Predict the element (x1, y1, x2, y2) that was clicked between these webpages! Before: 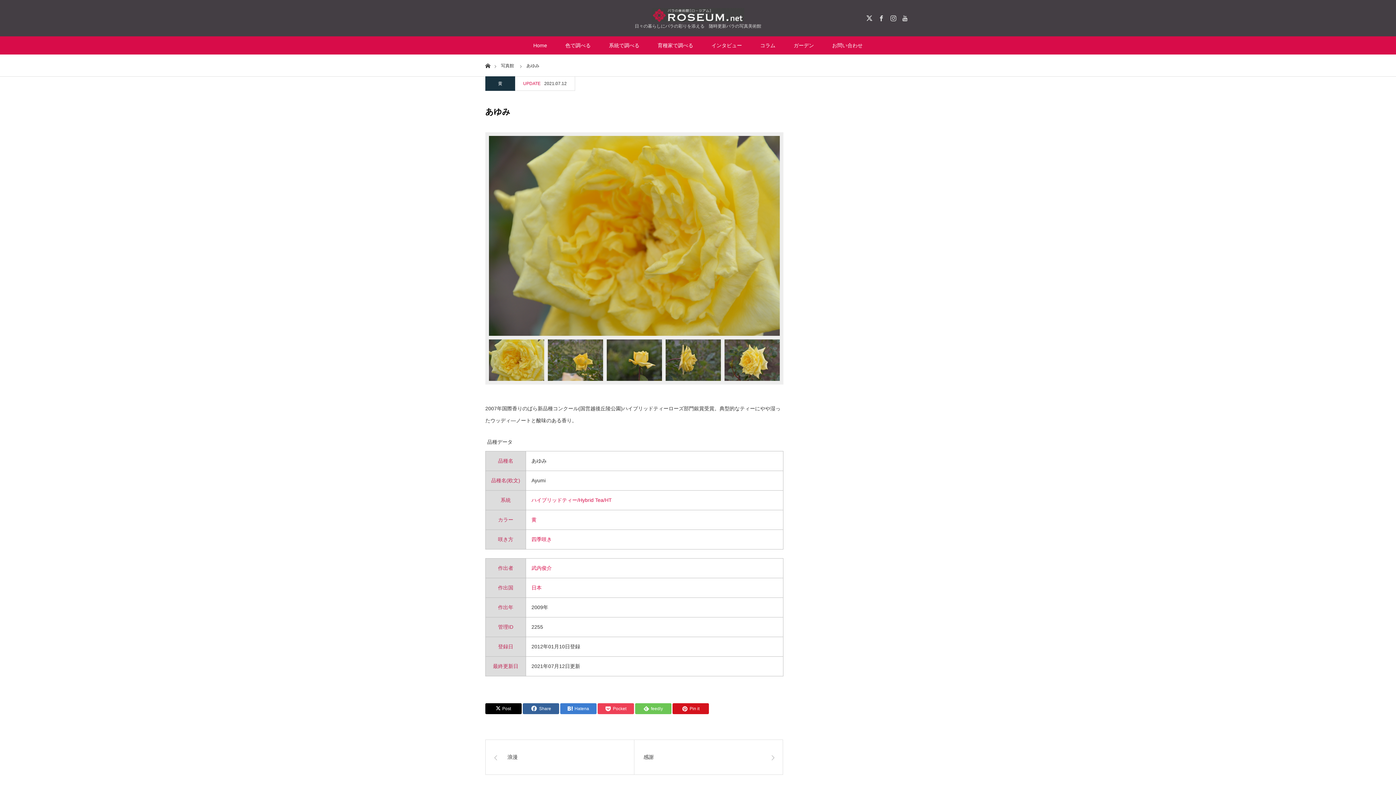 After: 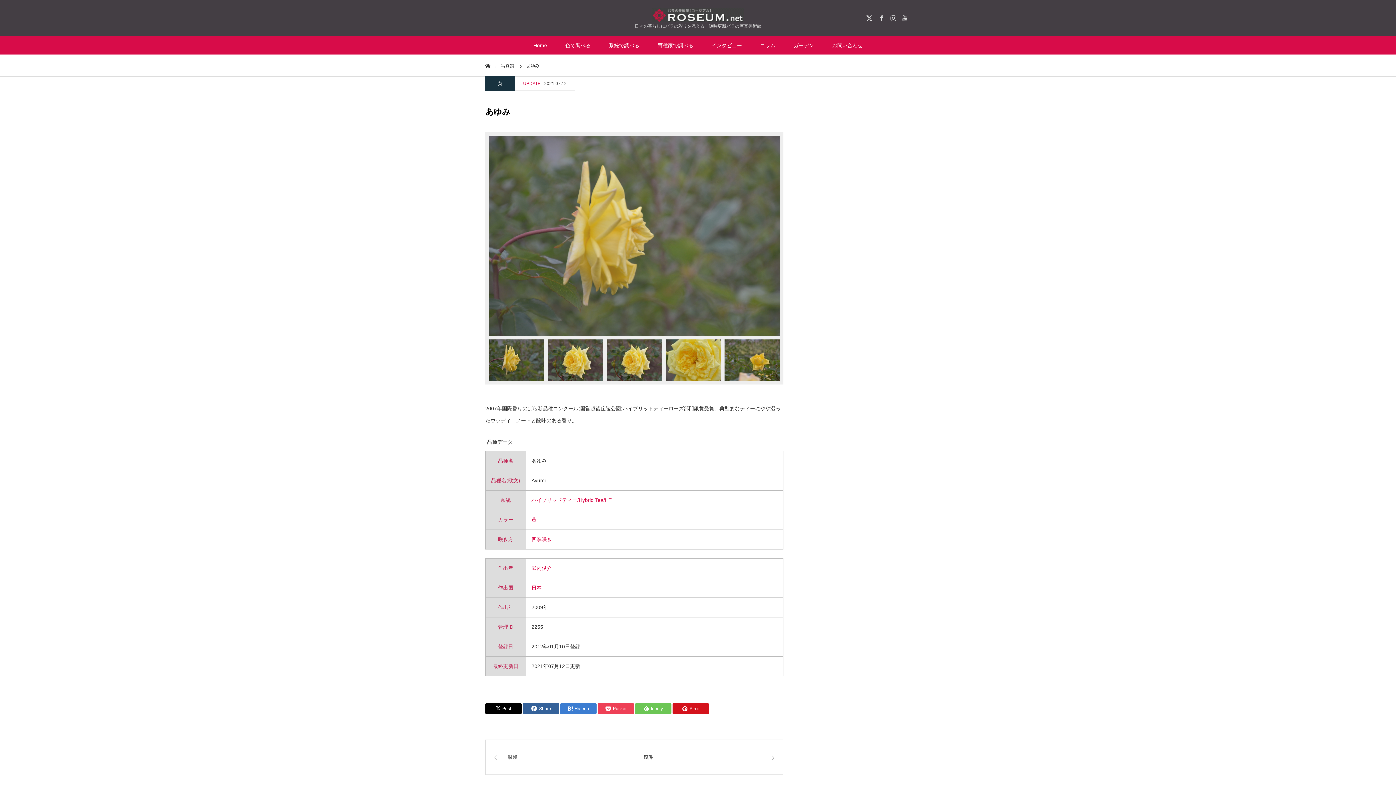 Action: bbox: (874, 12, 886, 24)